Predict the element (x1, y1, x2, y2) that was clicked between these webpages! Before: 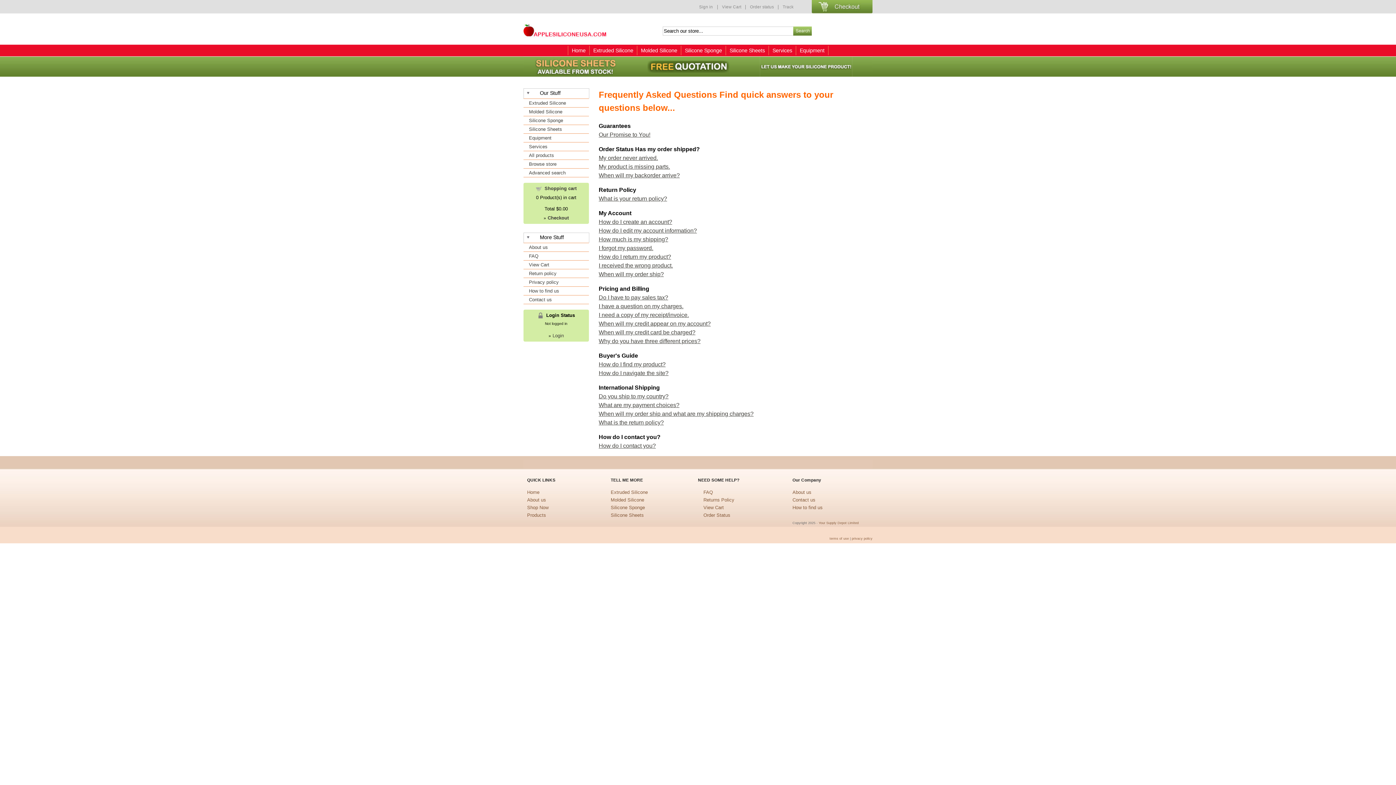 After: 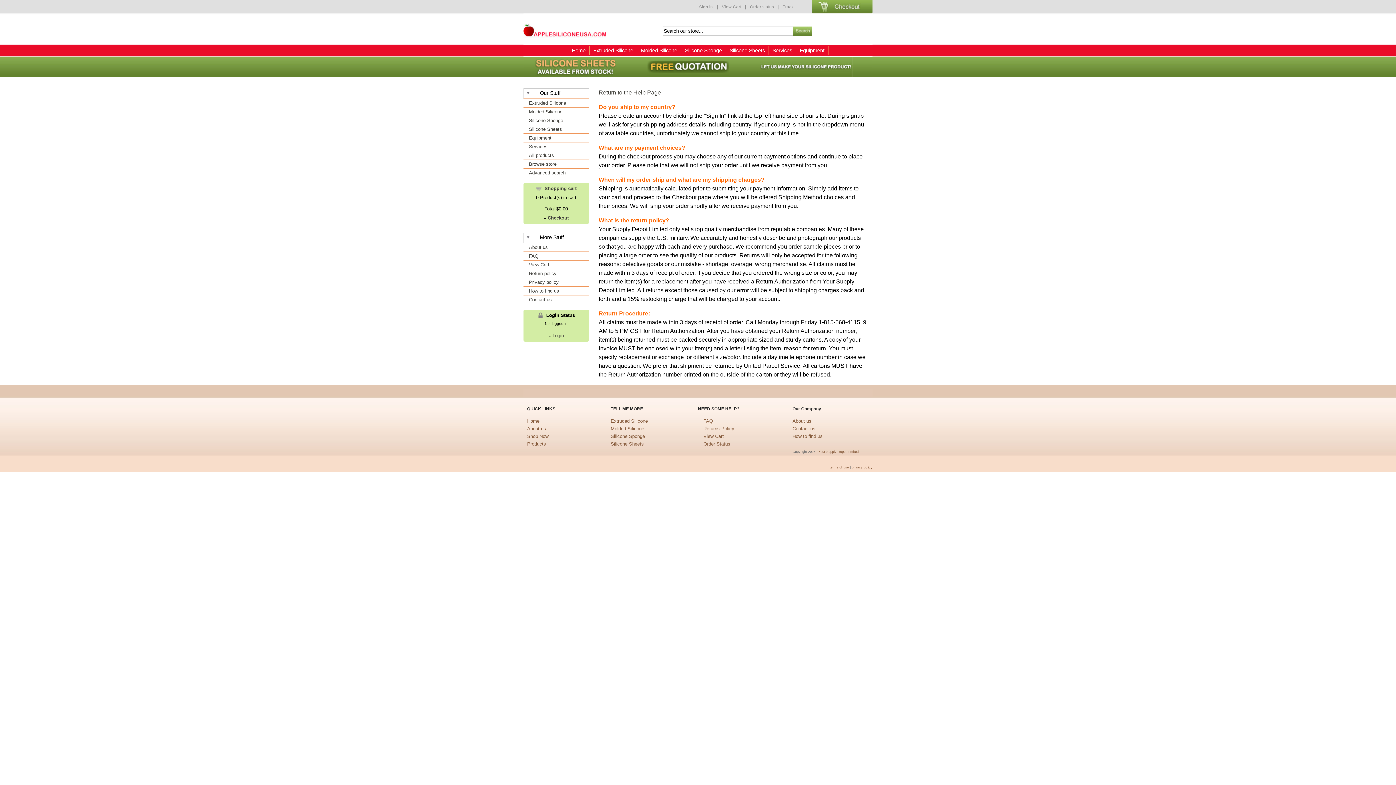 Action: label: What is the return policy? bbox: (598, 419, 664, 425)